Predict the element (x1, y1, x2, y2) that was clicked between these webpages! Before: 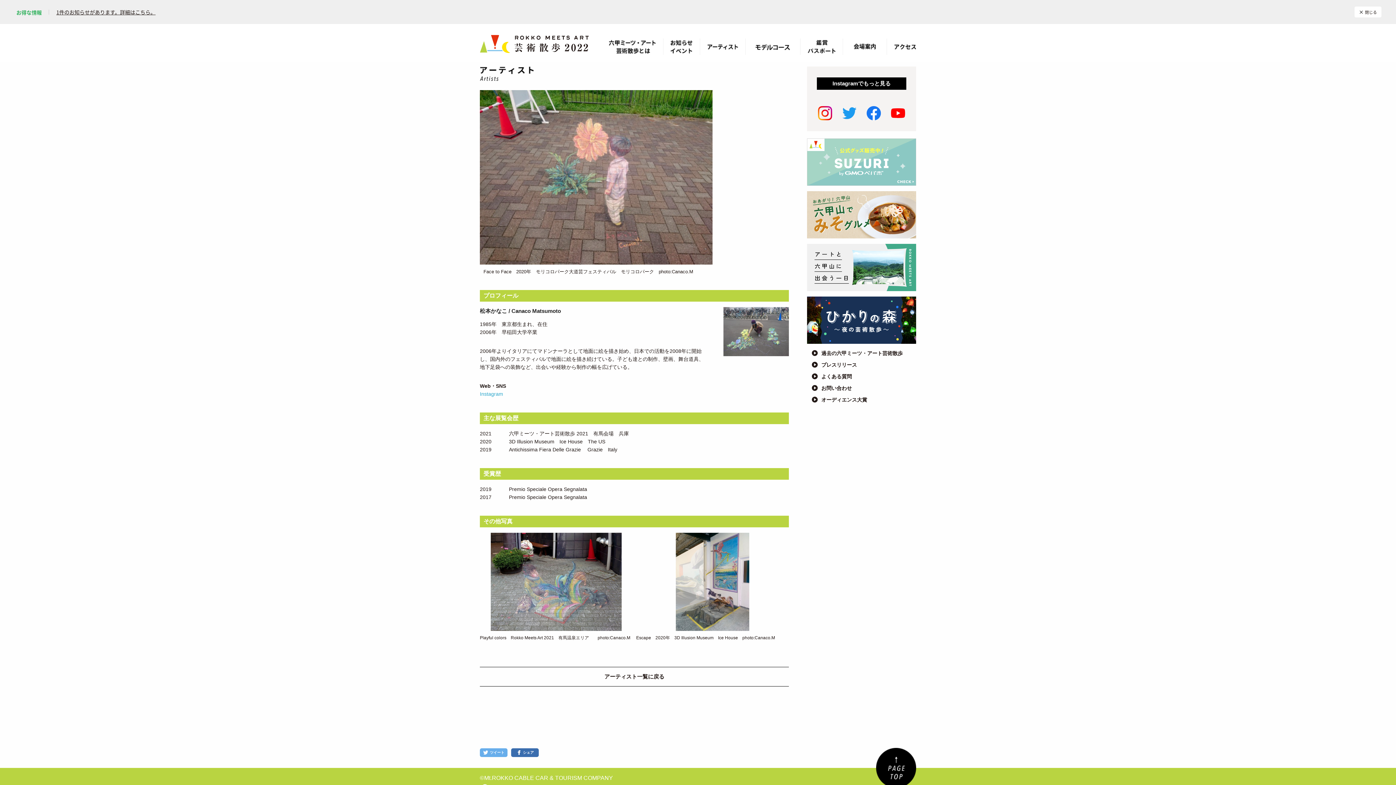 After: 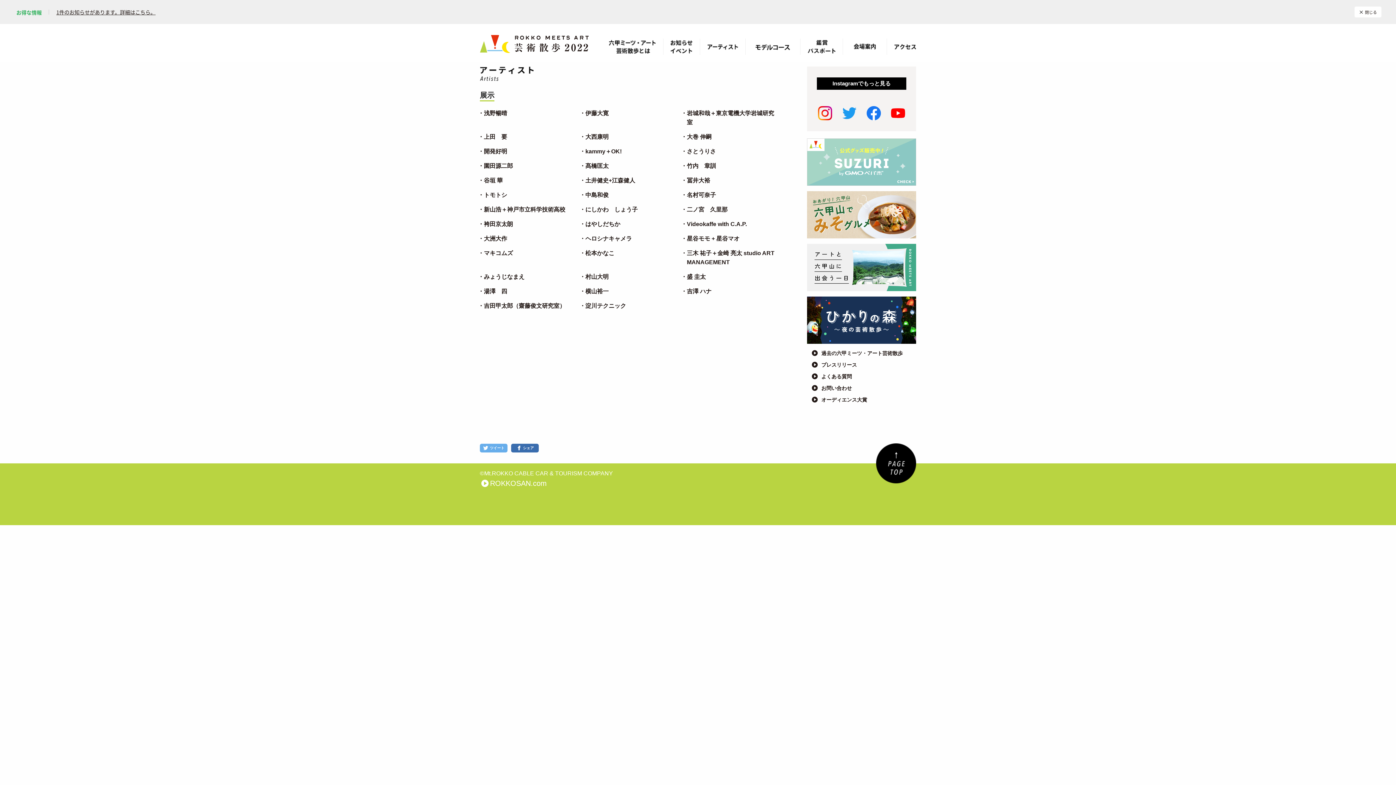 Action: label: アーティスト一覧に戻る bbox: (604, 673, 664, 680)